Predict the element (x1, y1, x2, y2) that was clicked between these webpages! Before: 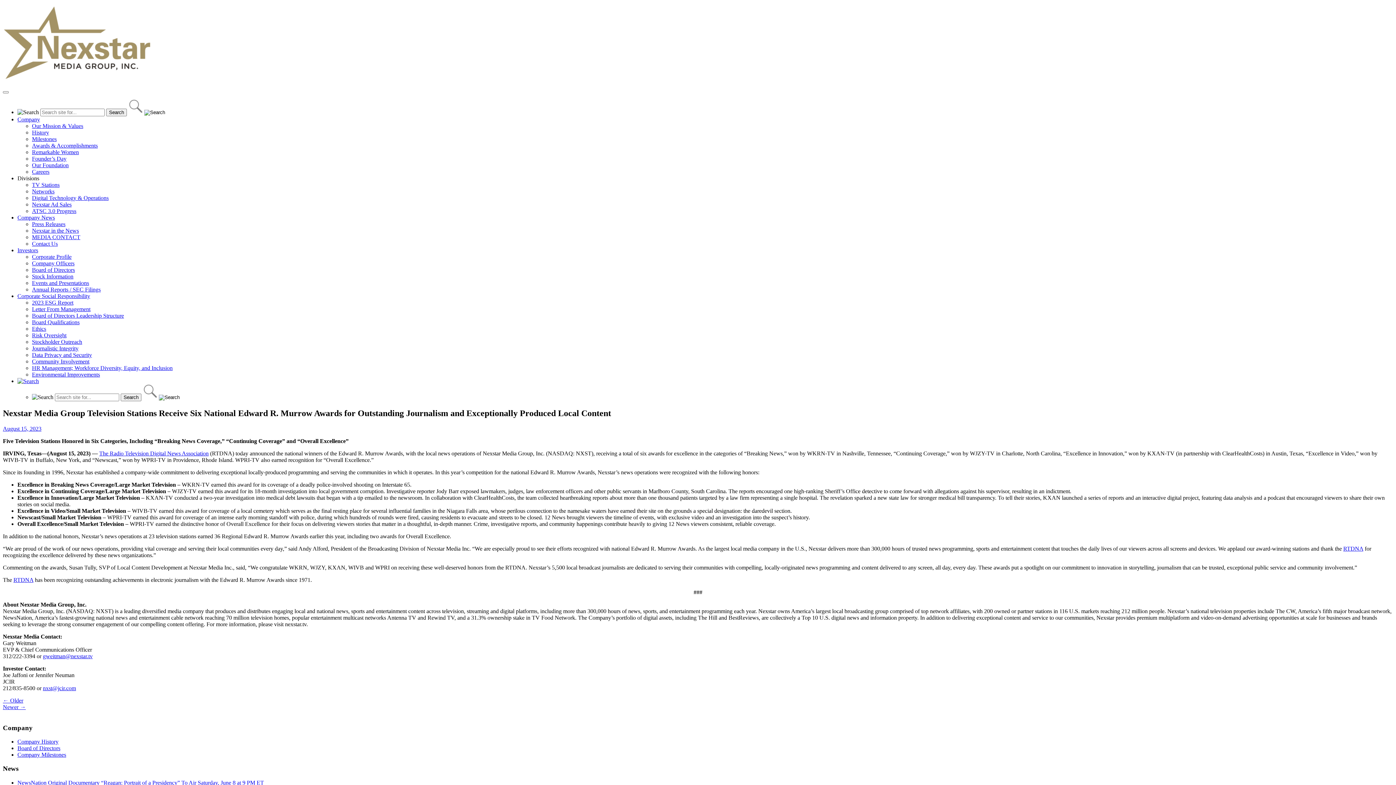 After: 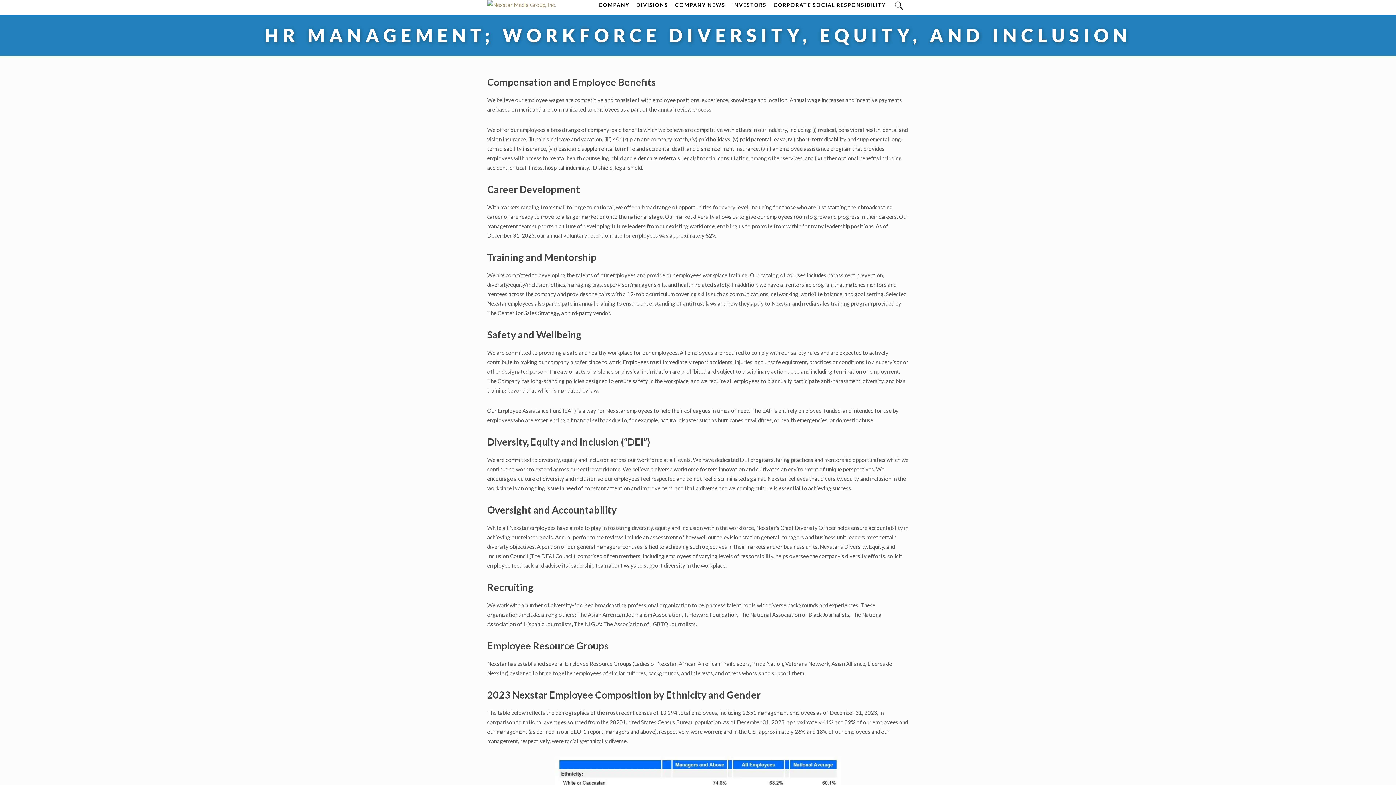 Action: label: HR Management; Workforce Diversity, Equity, and Inclusion bbox: (32, 365, 172, 371)